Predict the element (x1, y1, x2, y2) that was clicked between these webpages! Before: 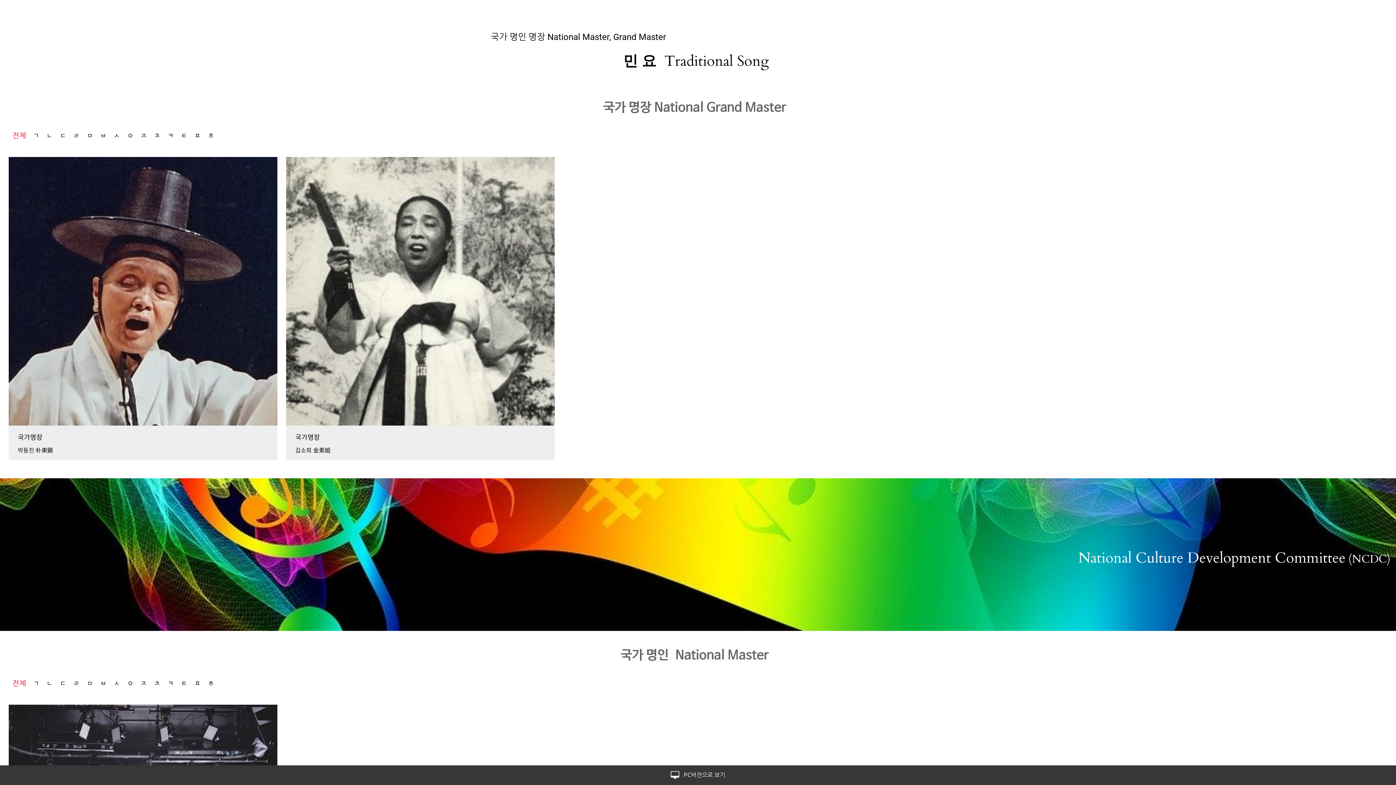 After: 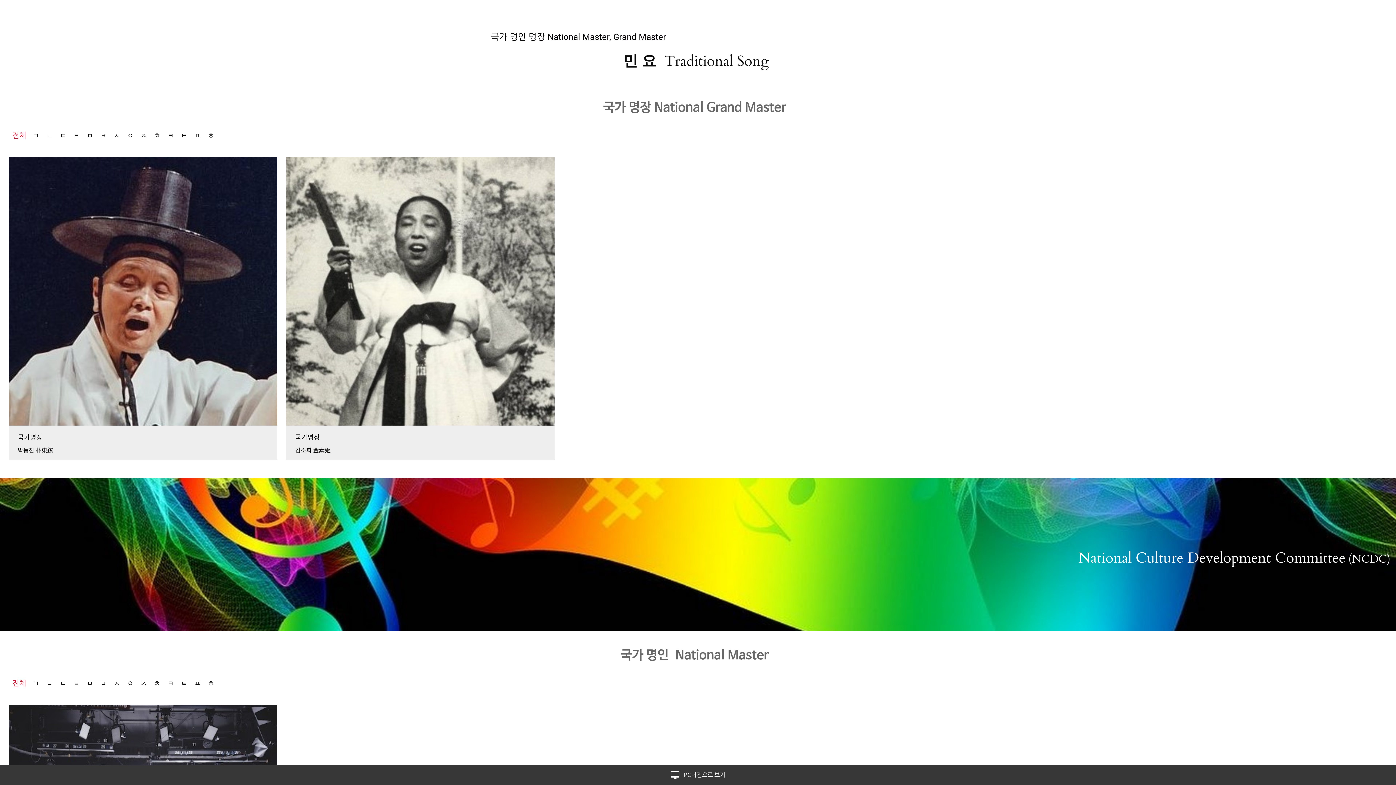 Action: bbox: (1322, 4, 1336, 12)